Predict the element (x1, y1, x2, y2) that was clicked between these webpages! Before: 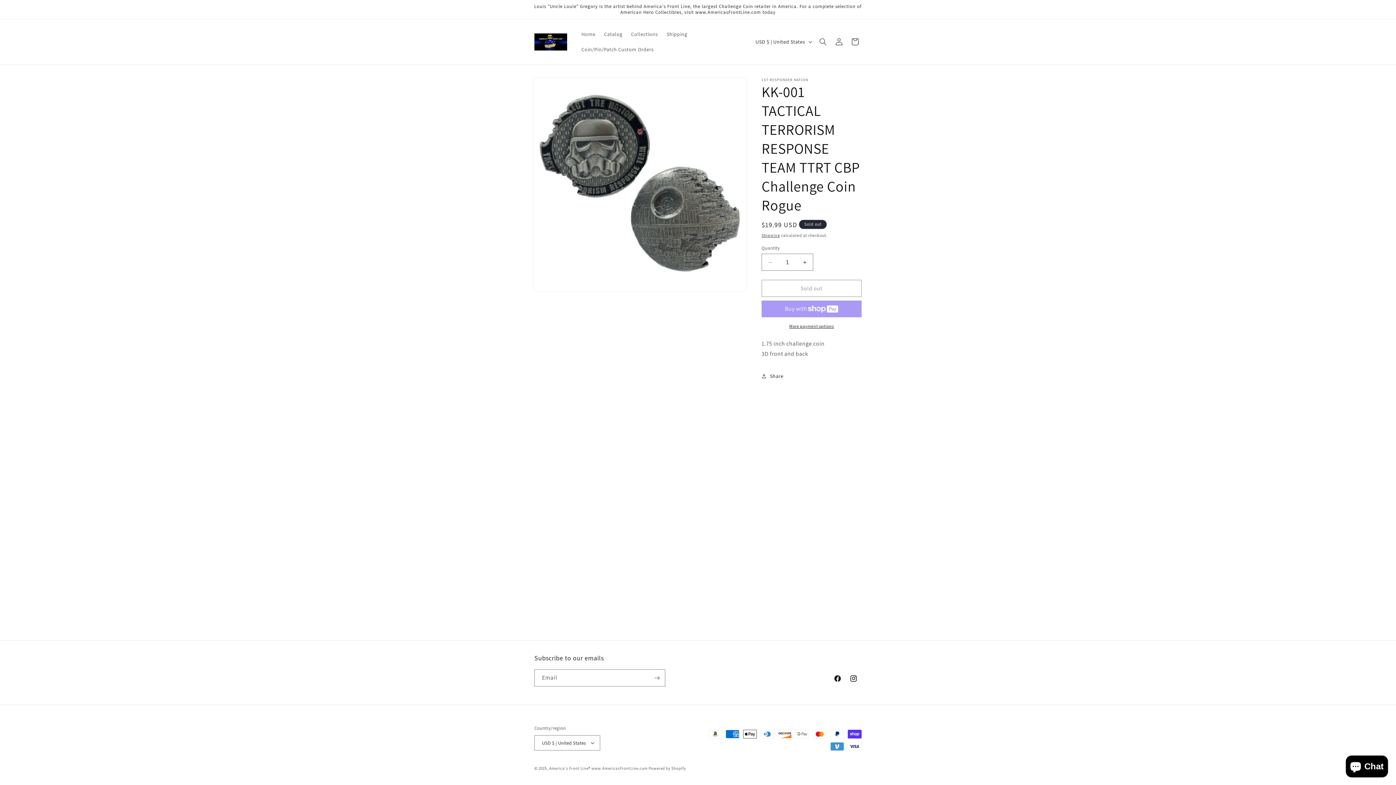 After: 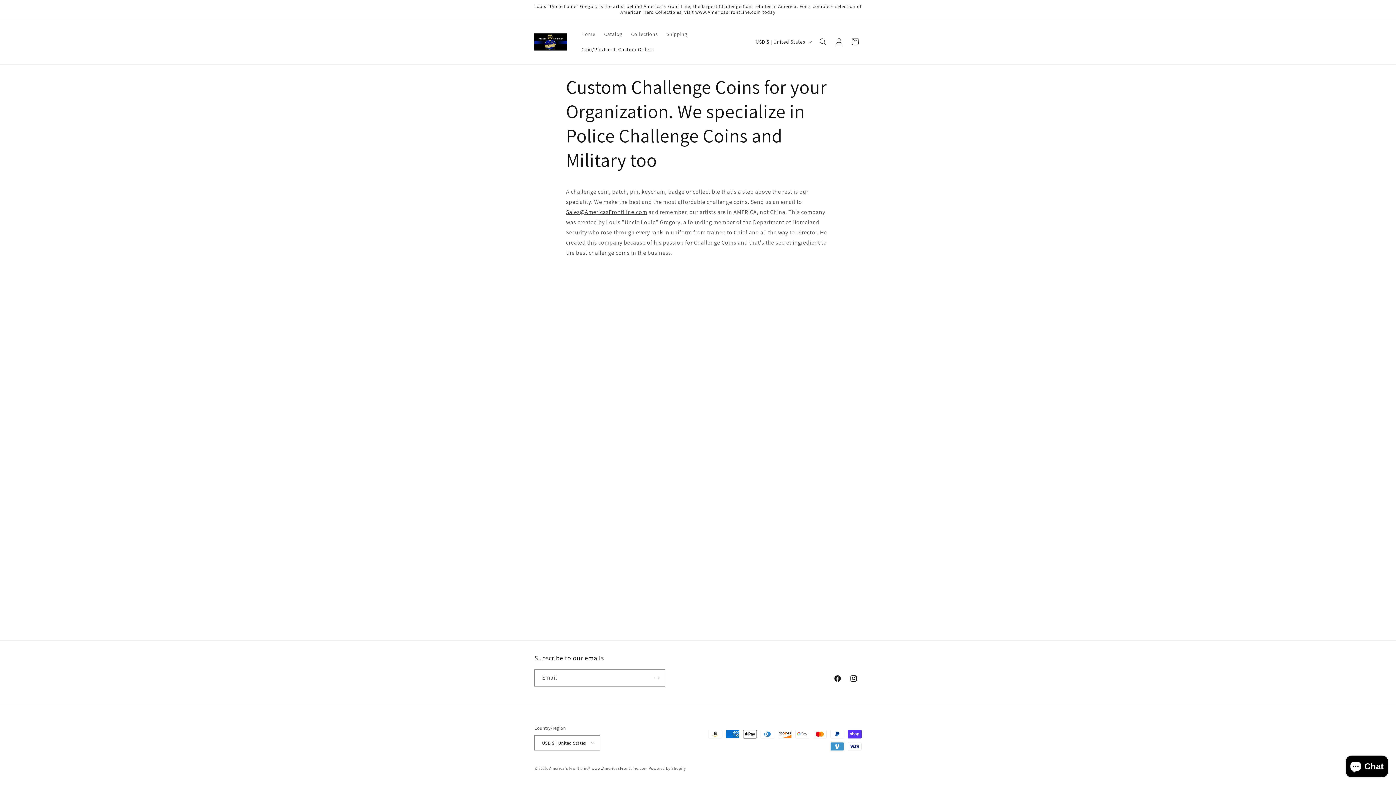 Action: label: Coin/Pin/Patch Custom Orders bbox: (577, 41, 658, 57)